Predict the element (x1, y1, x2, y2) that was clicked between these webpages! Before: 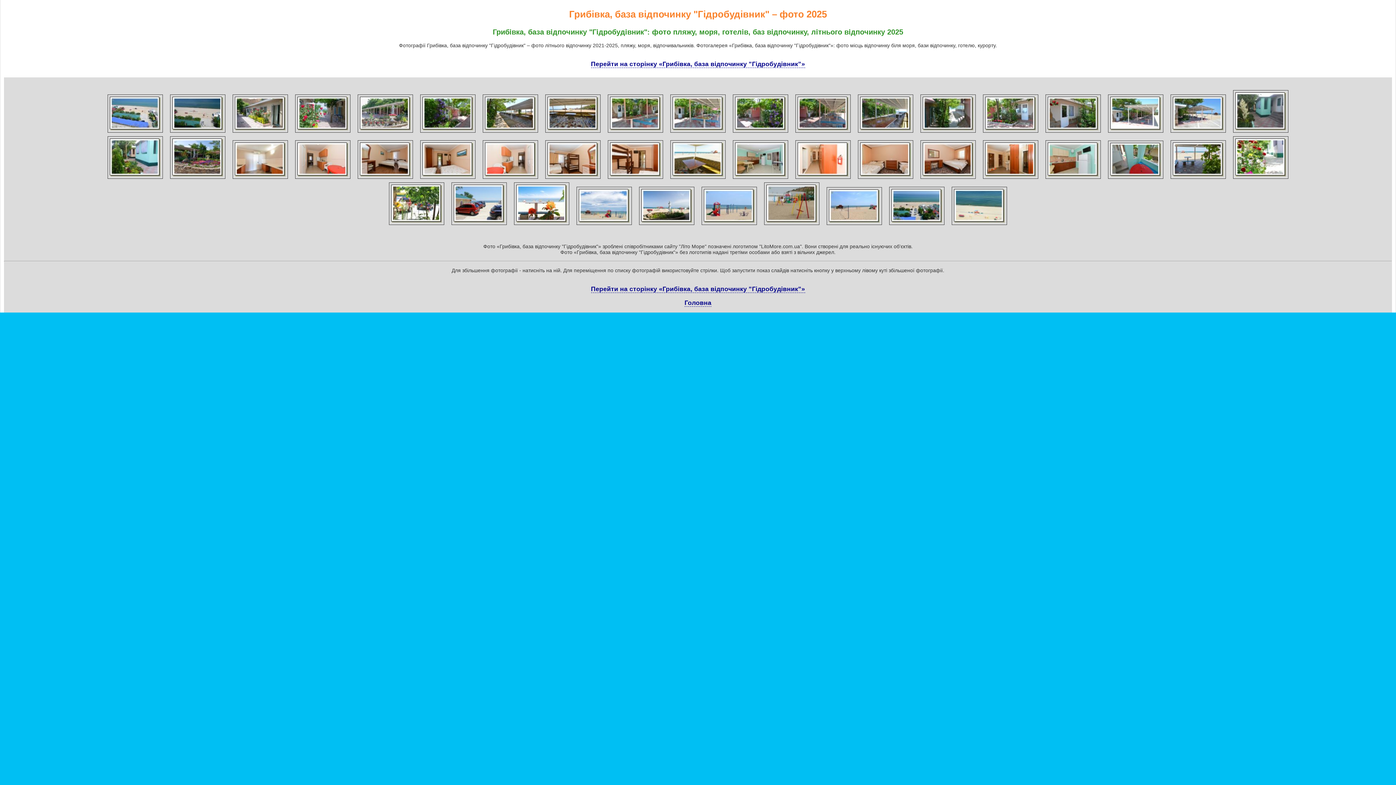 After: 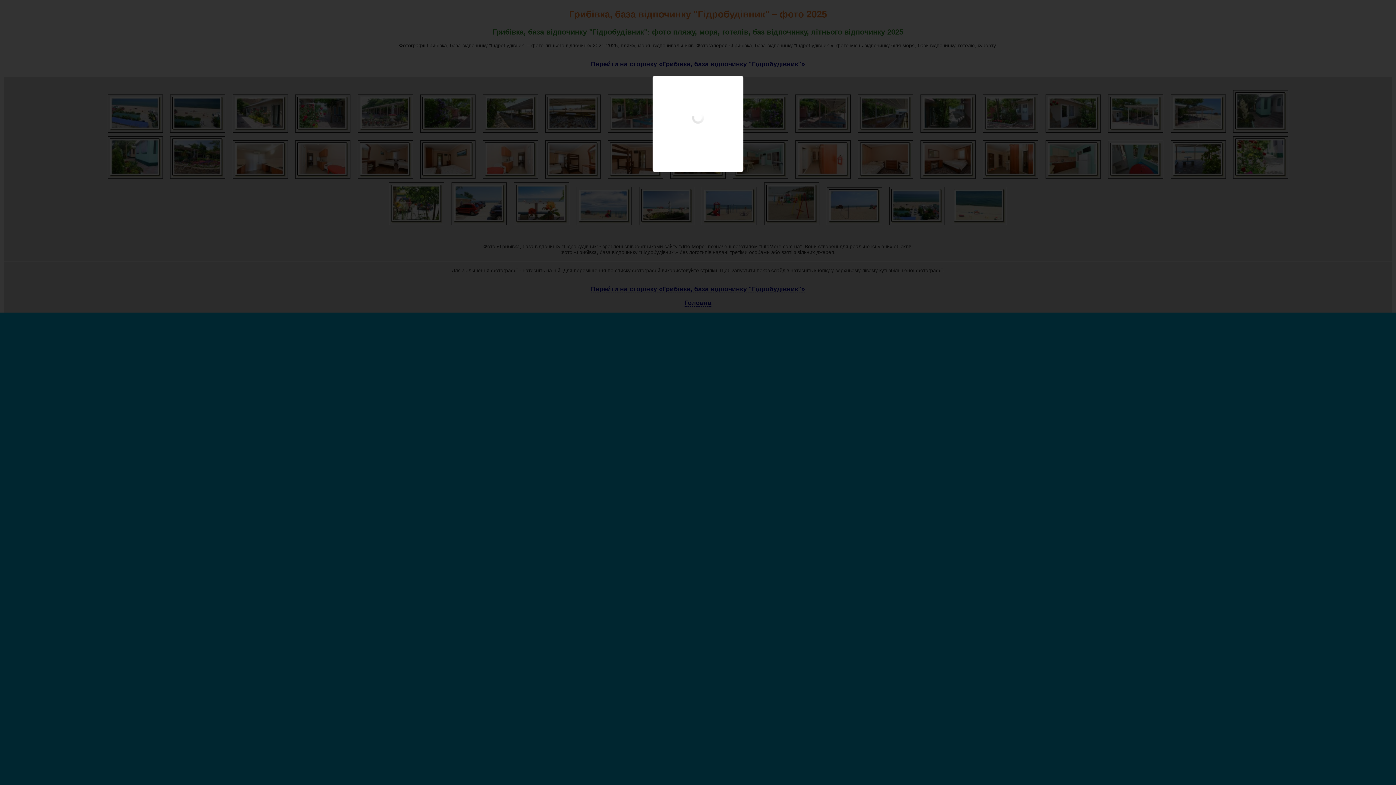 Action: bbox: (981, 176, 1040, 181)